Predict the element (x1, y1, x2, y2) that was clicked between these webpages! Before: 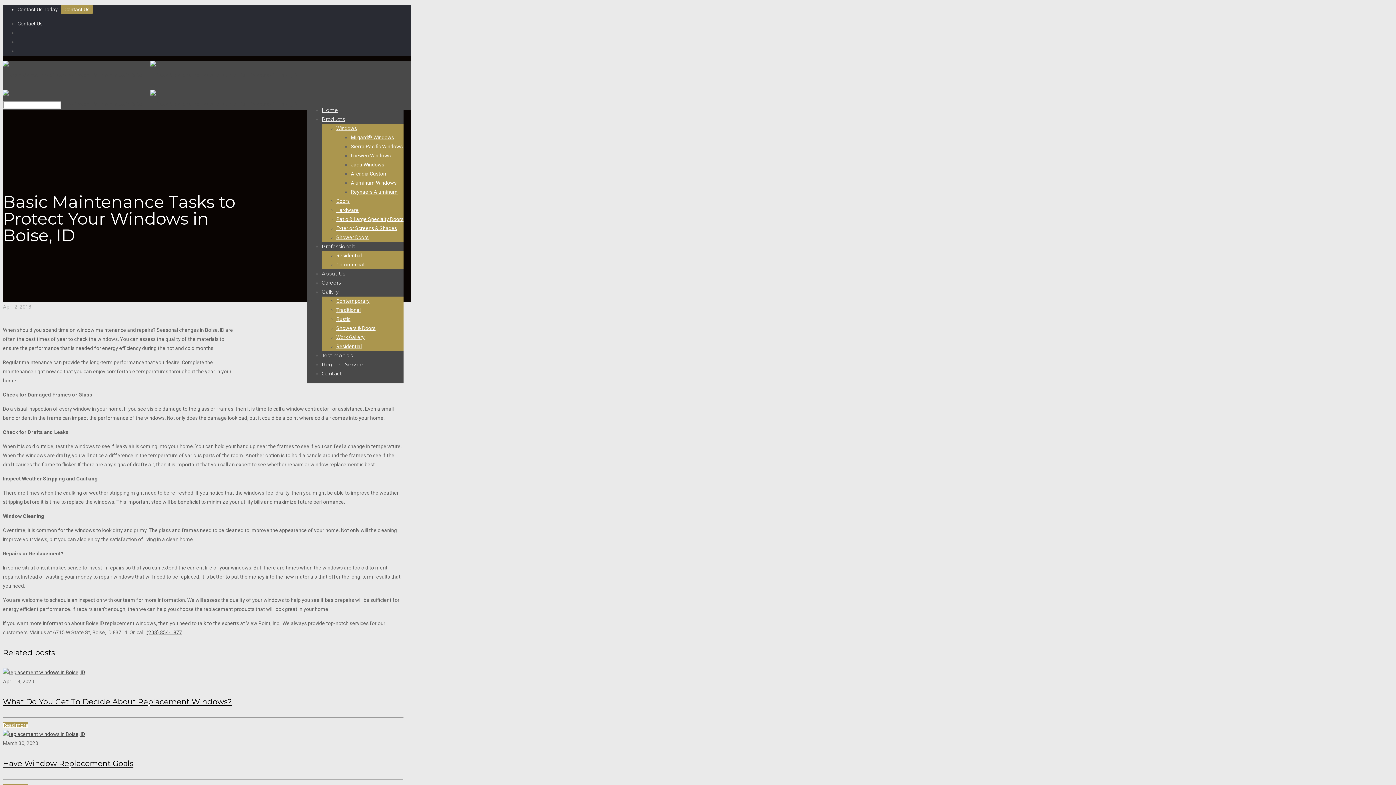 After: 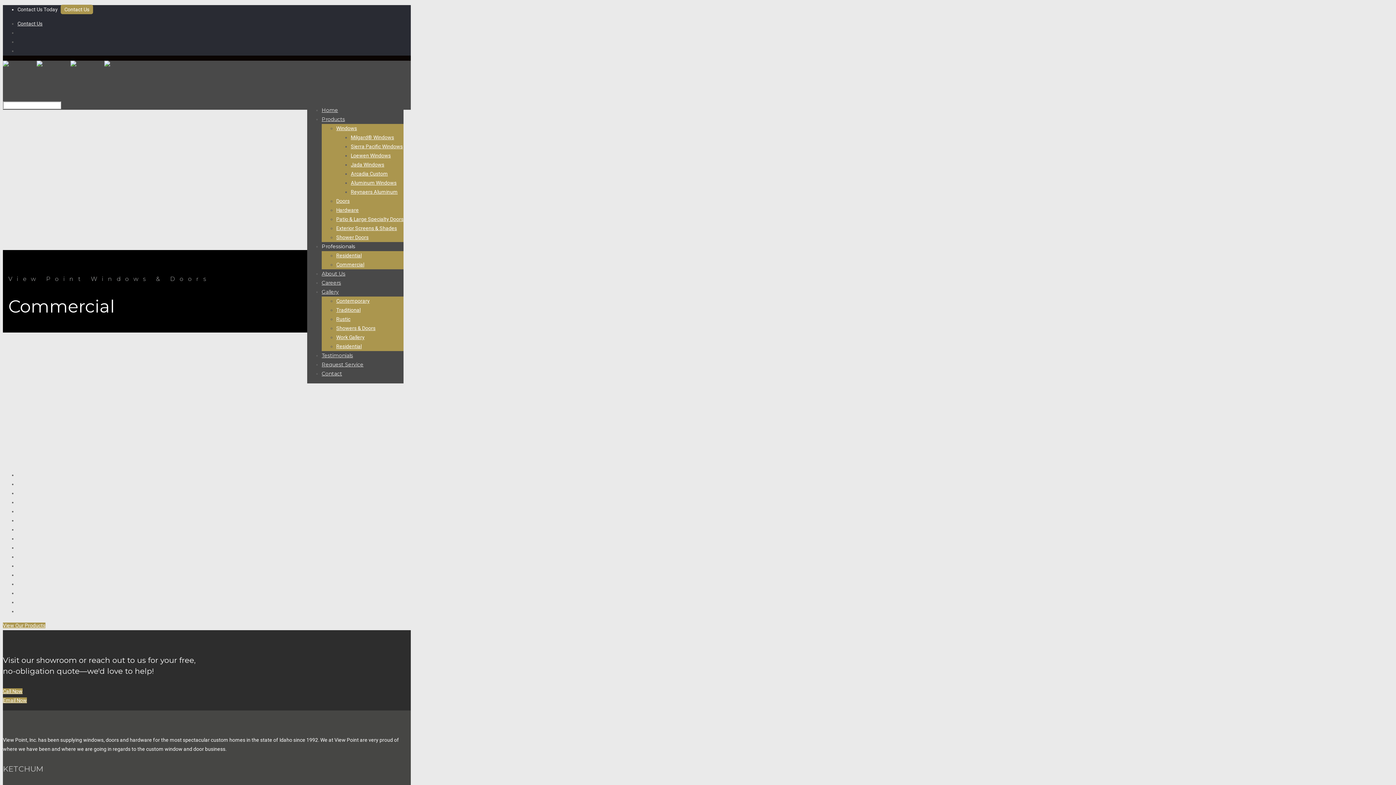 Action: bbox: (336, 261, 364, 267) label: Commercial